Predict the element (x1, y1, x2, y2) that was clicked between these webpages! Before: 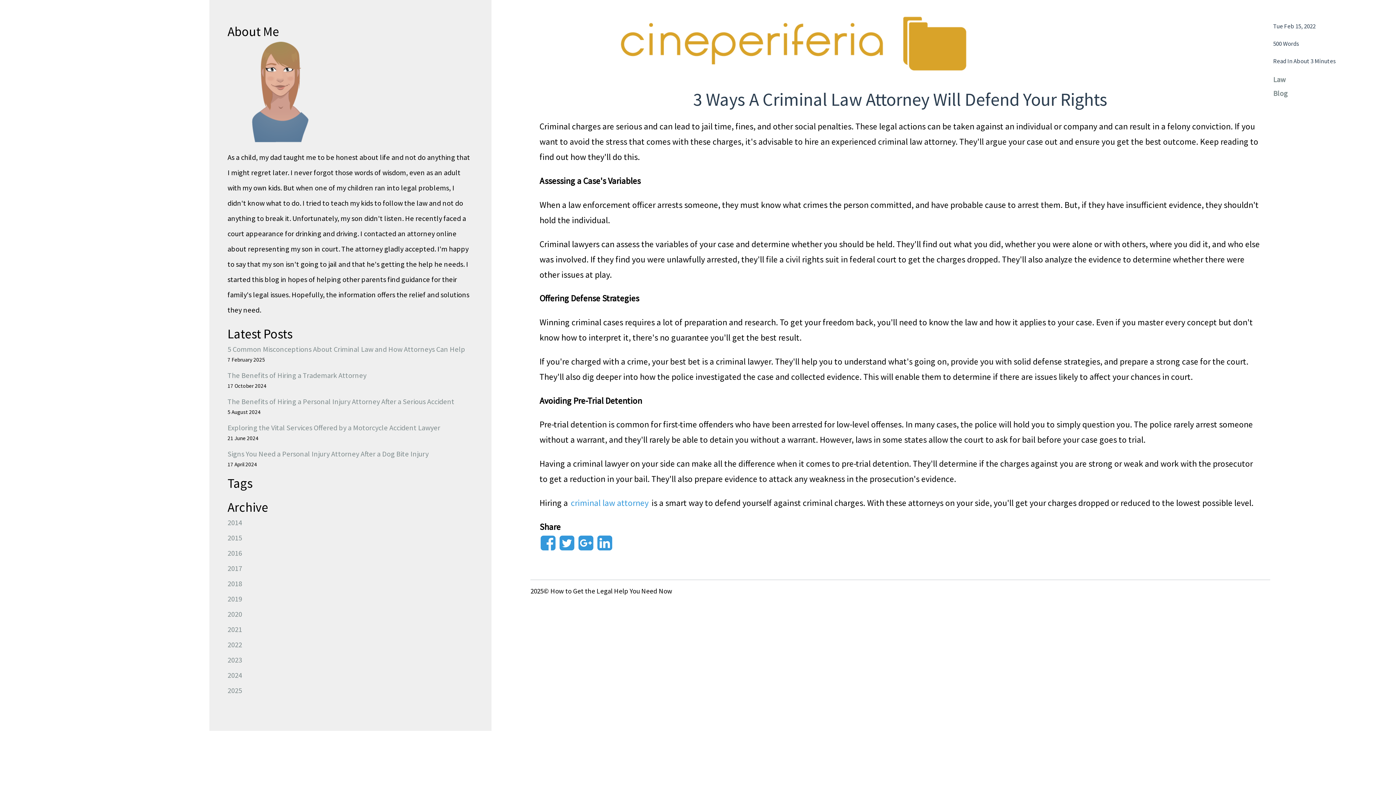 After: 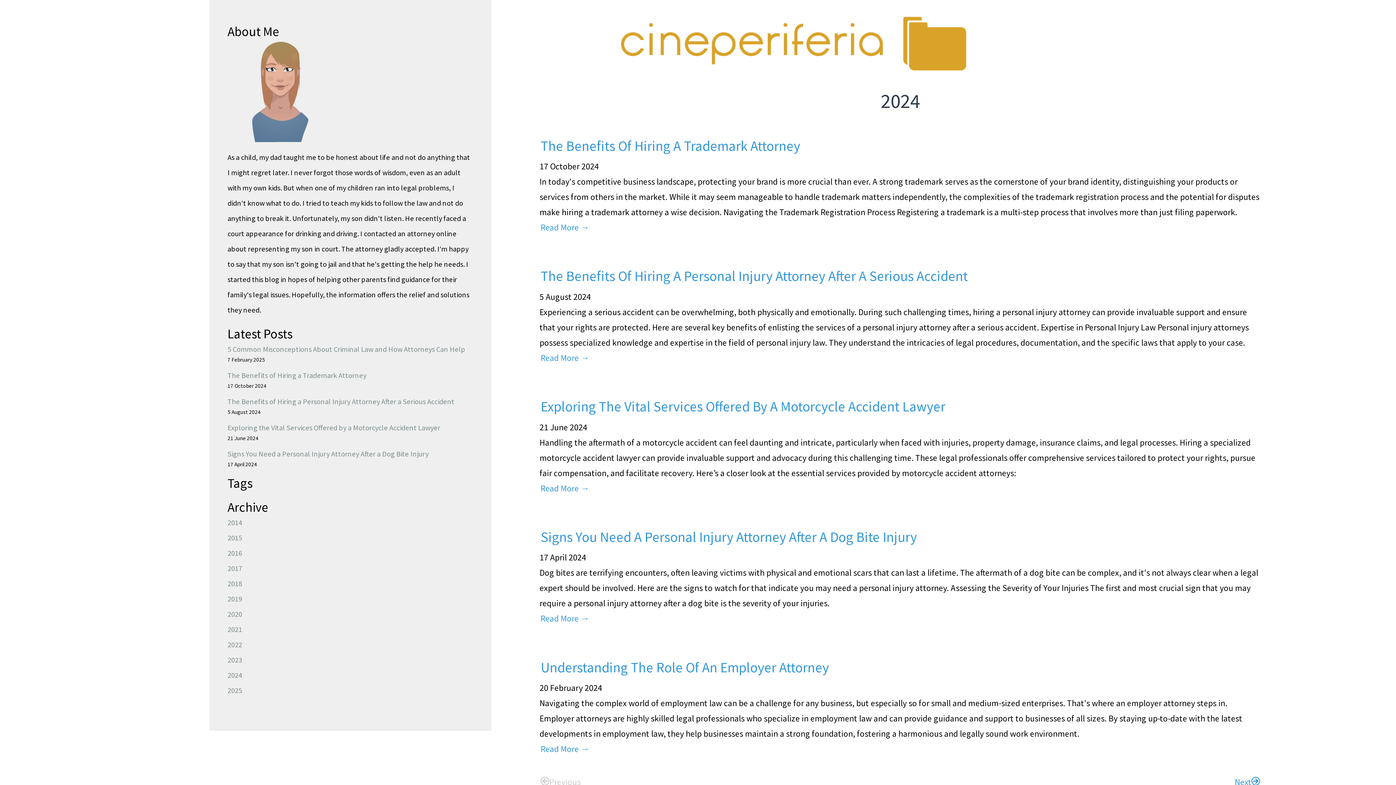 Action: bbox: (227, 667, 473, 683) label: 2024